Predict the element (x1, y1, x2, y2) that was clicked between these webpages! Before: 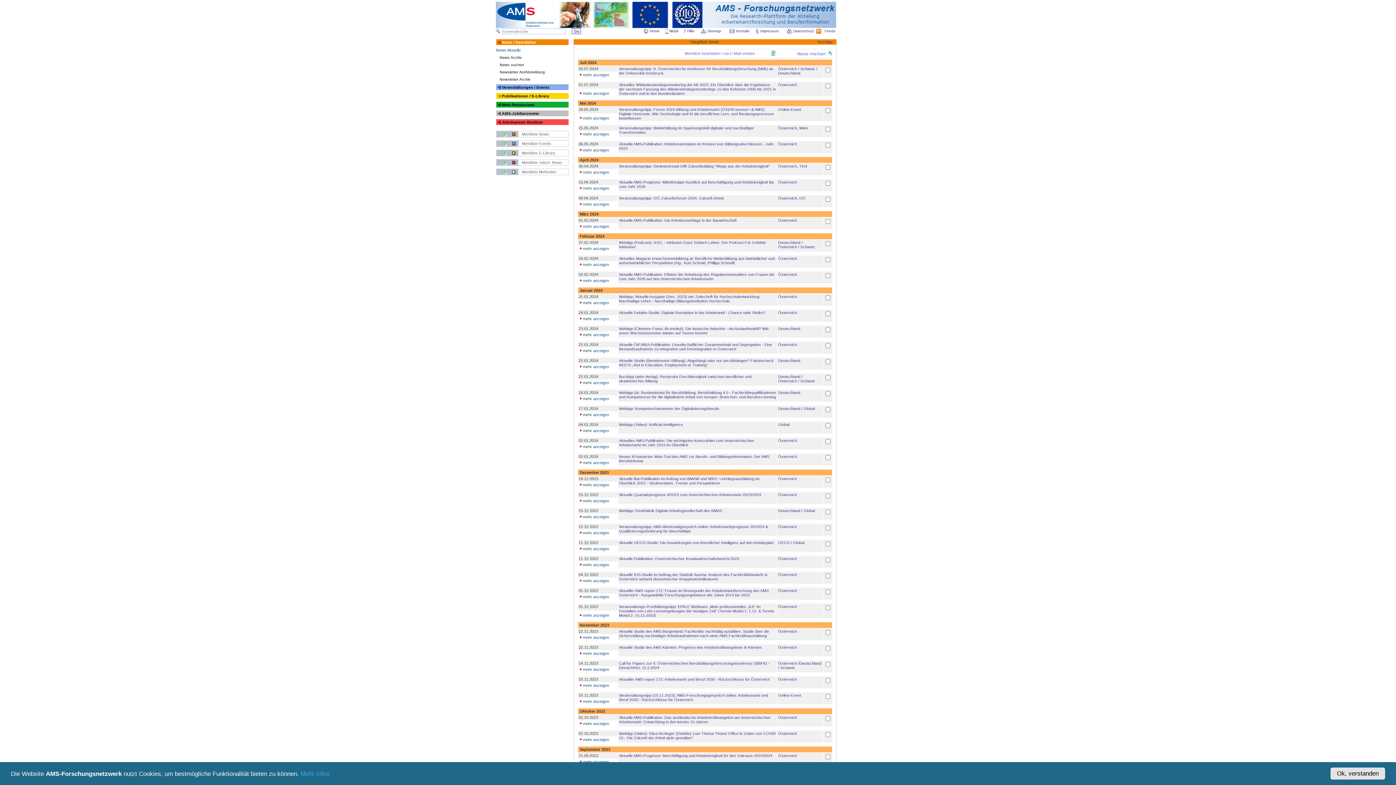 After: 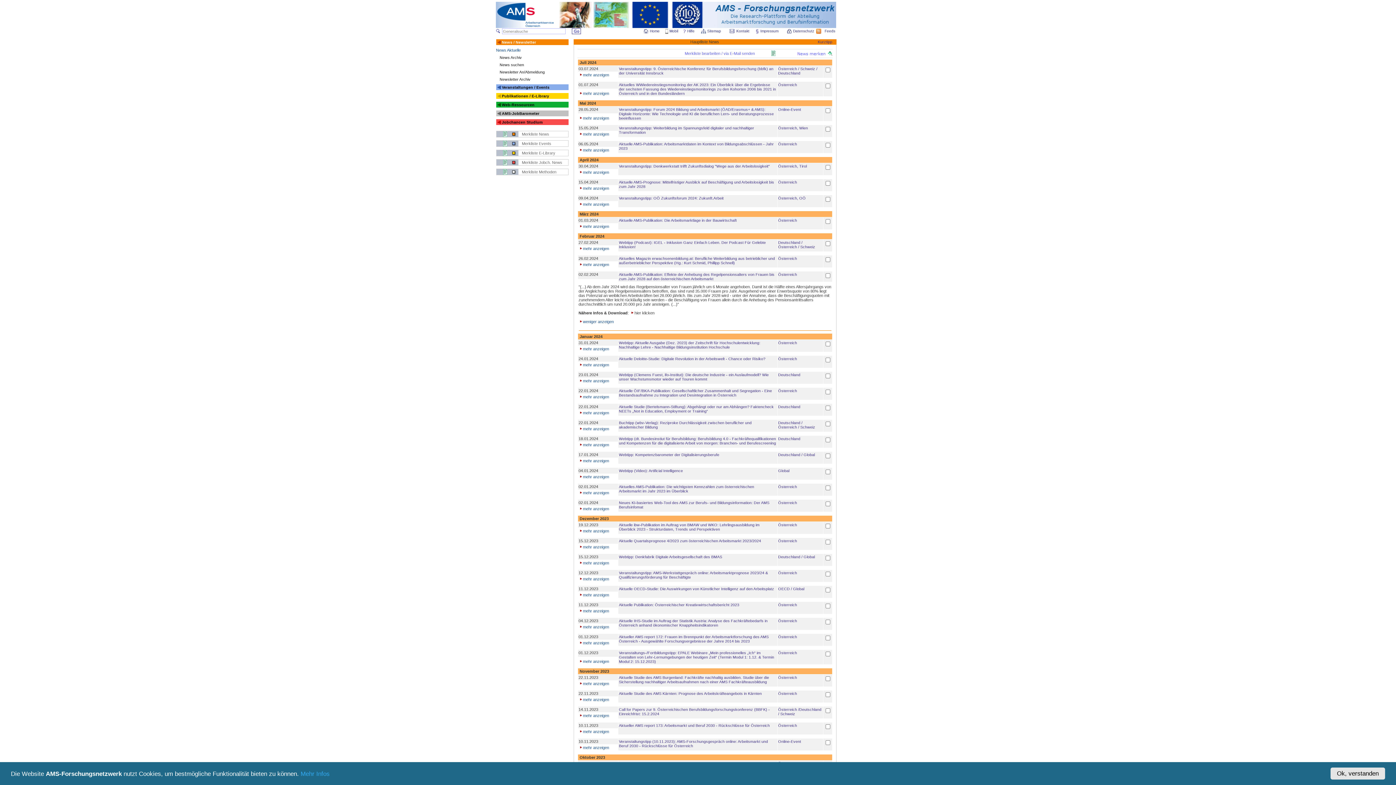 Action: label: mehr anzeigen bbox: (578, 278, 609, 282)